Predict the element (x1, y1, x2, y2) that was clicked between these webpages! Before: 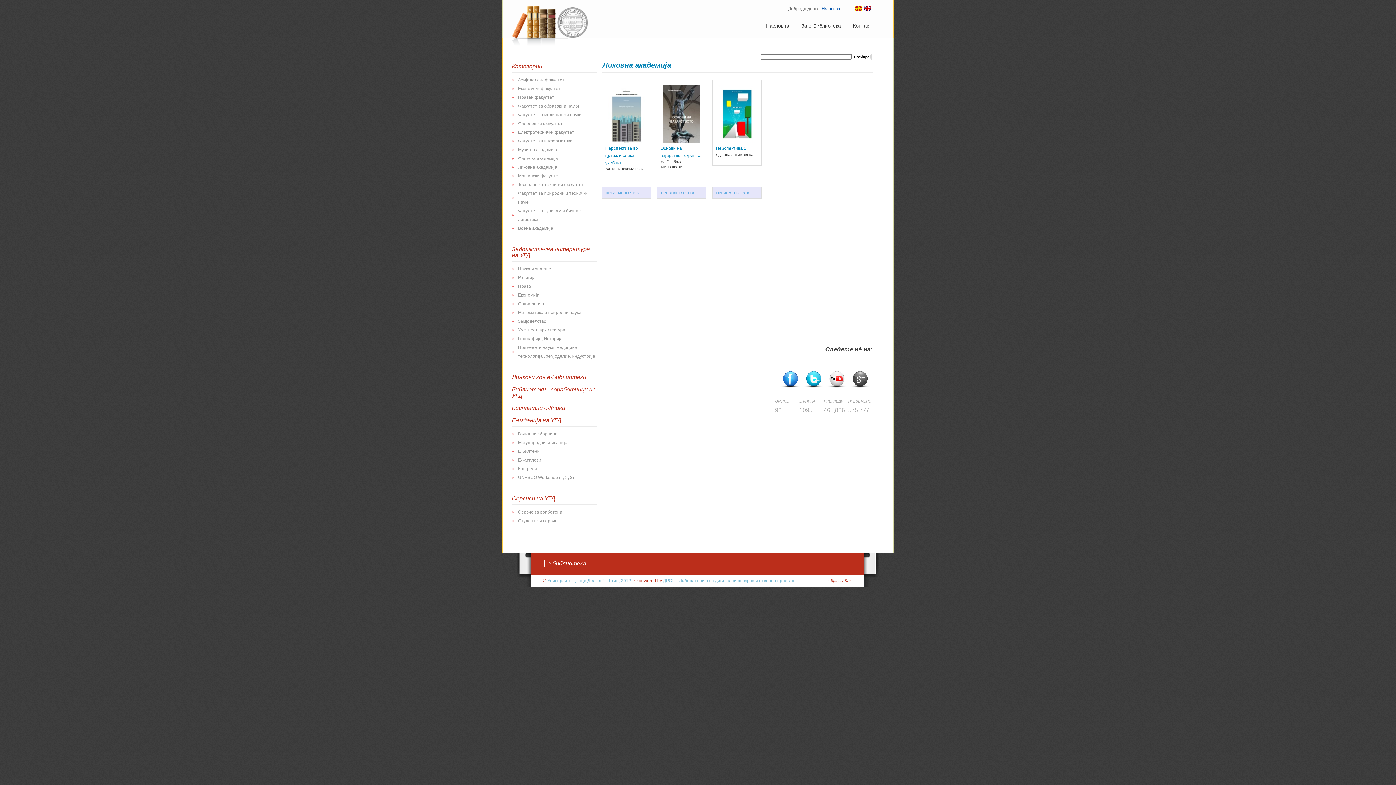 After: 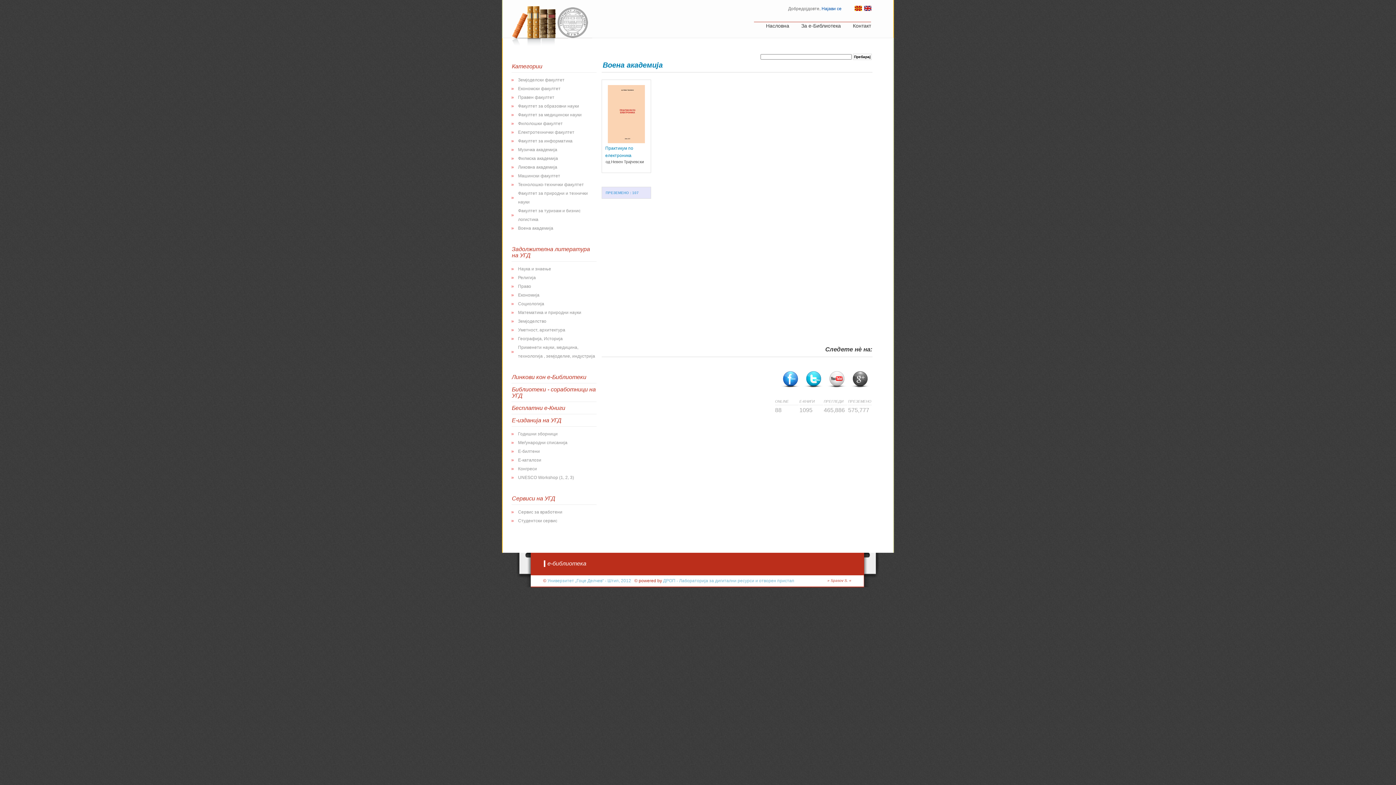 Action: bbox: (518, 225, 553, 230) label: Воена академија